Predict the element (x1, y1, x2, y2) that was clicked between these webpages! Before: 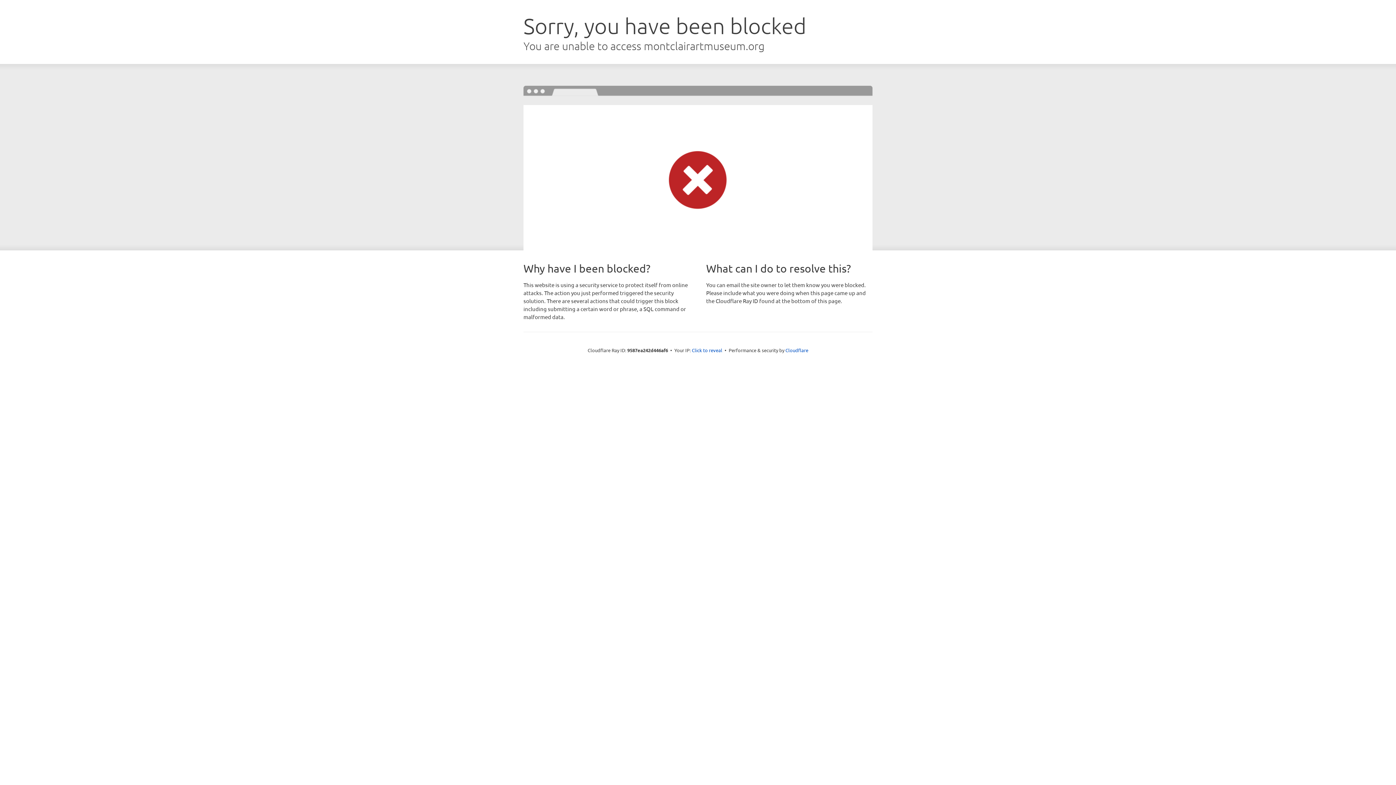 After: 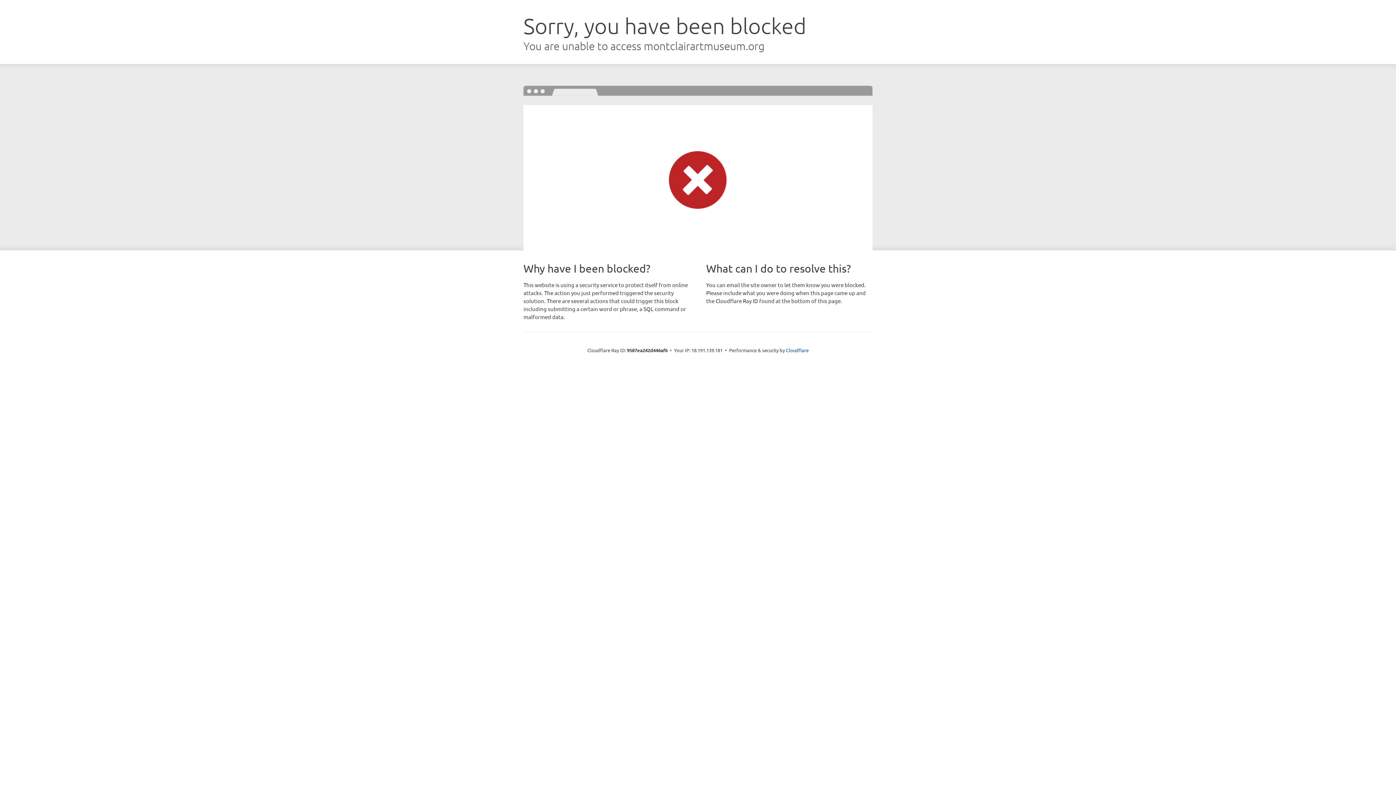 Action: label: Click to reveal bbox: (692, 346, 722, 353)